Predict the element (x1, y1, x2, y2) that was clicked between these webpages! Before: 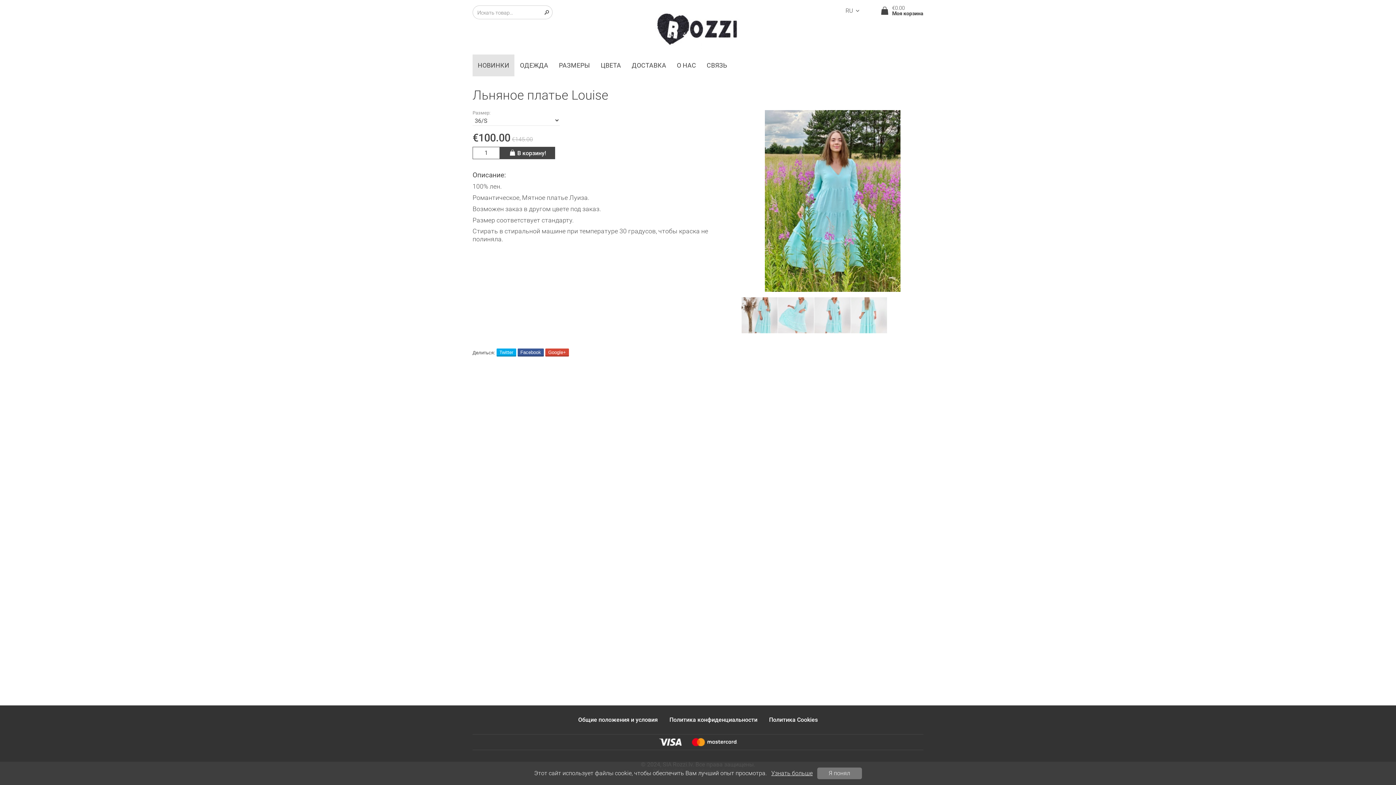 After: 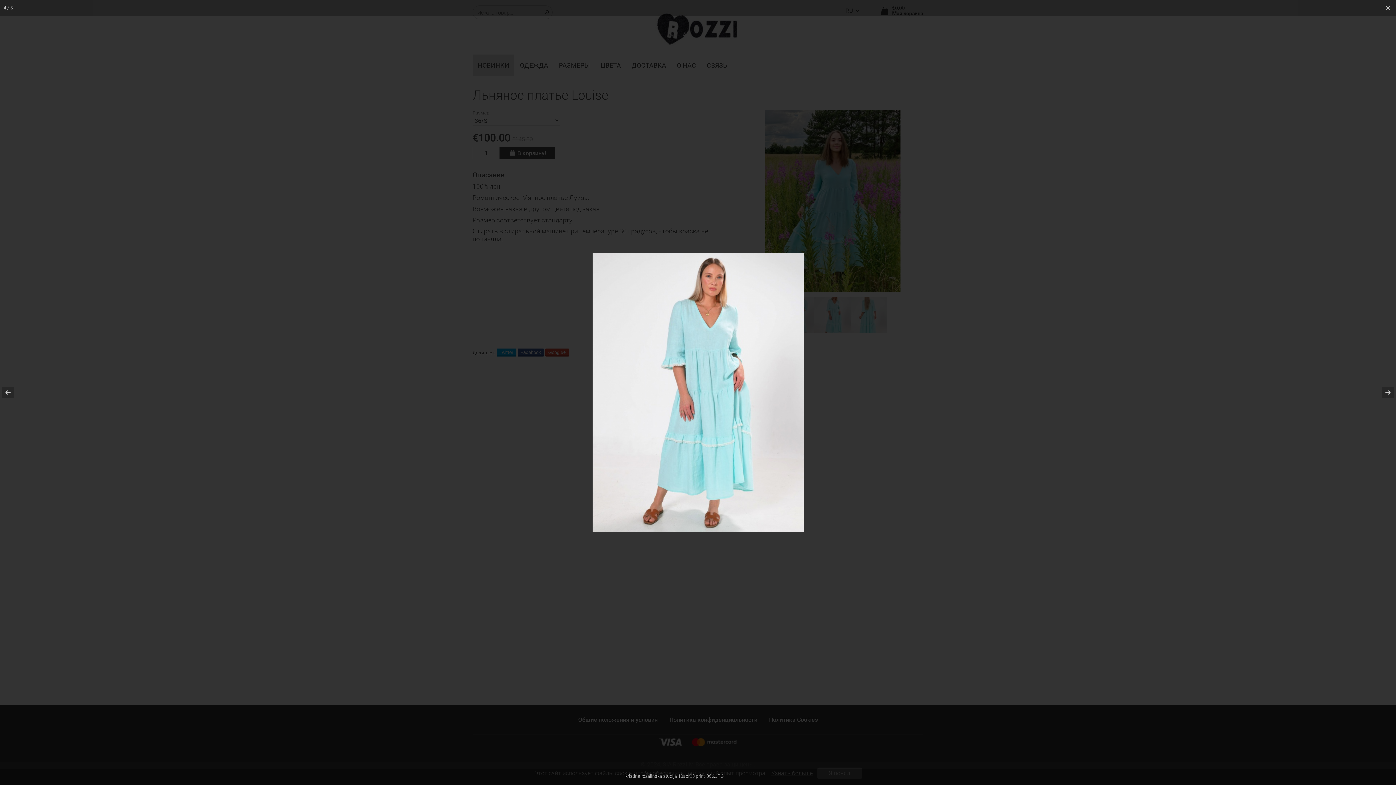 Action: bbox: (814, 297, 850, 333)